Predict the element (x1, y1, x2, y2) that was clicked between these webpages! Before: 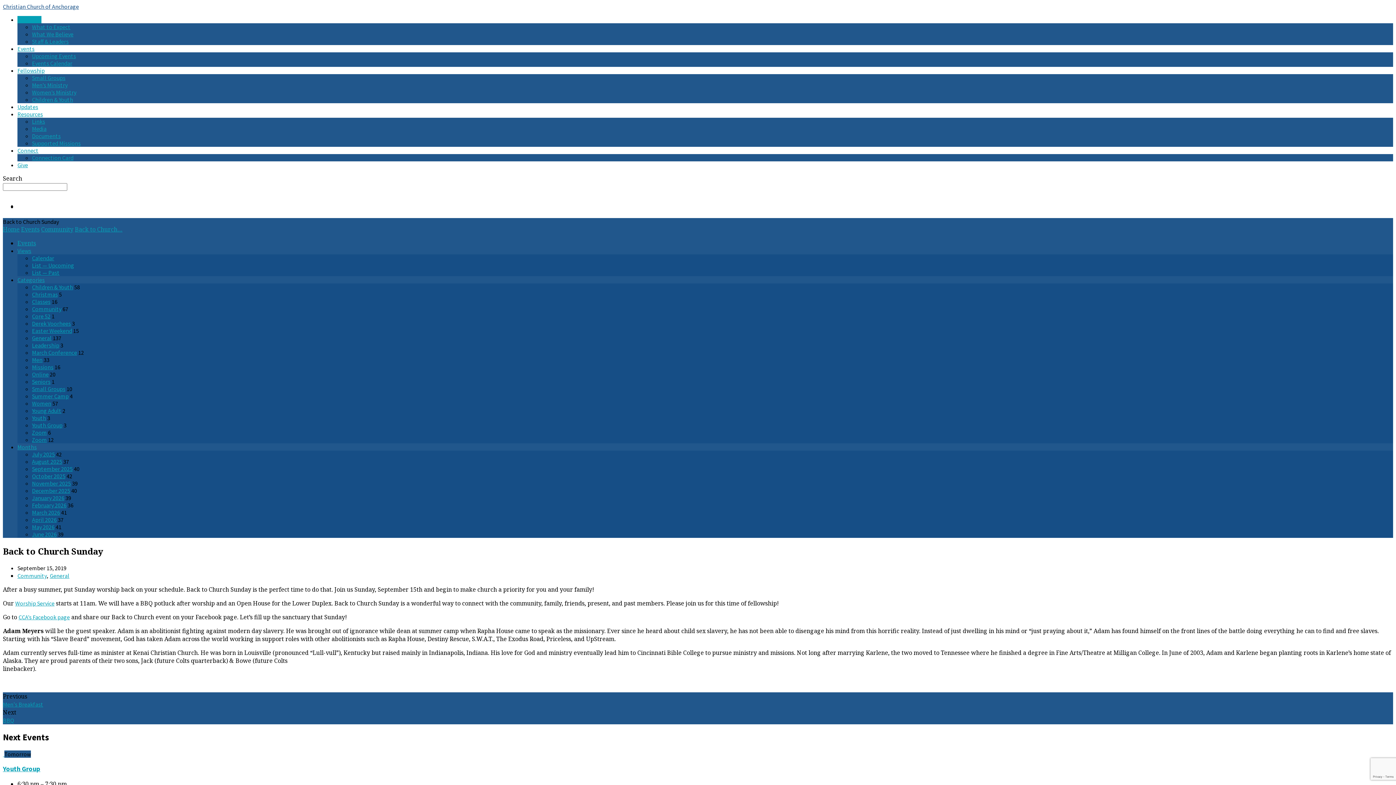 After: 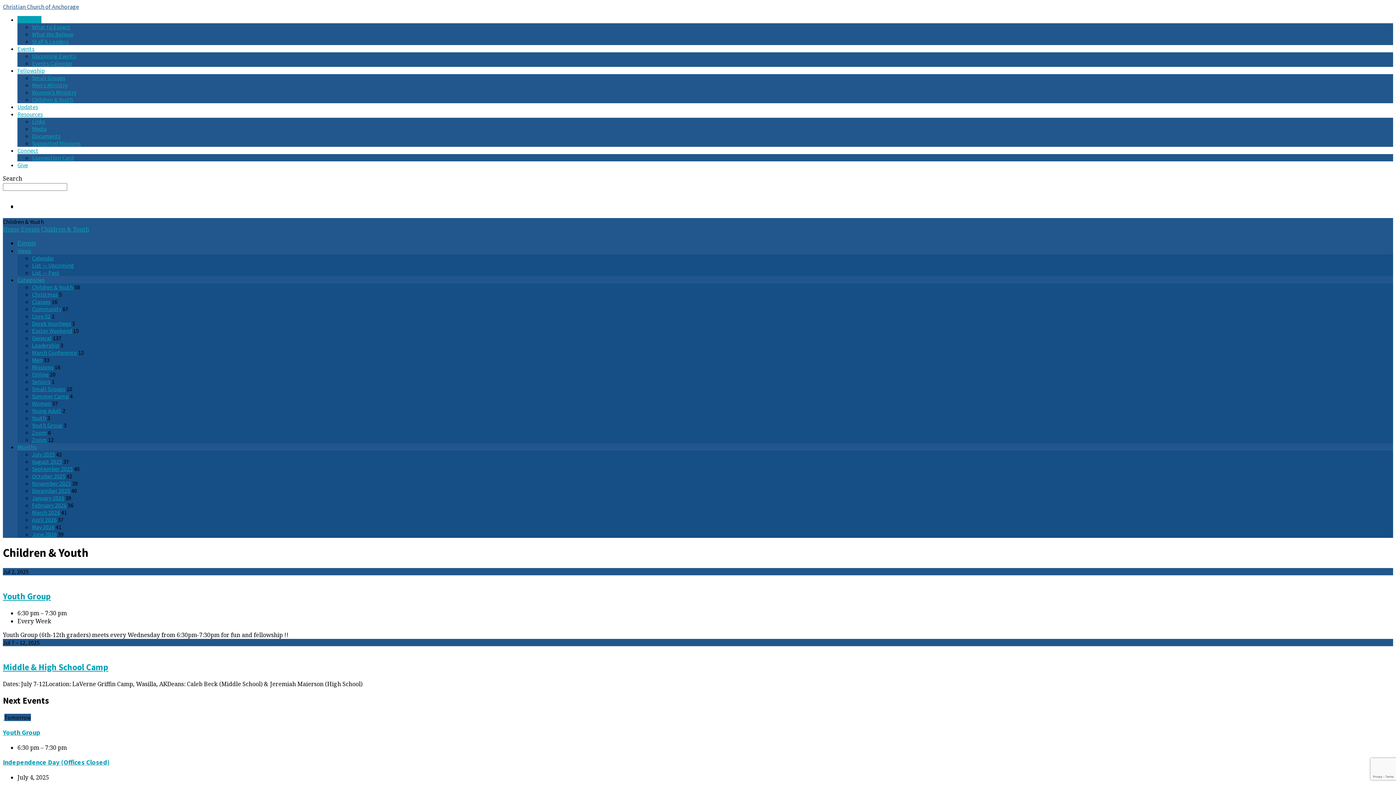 Action: bbox: (32, 96, 73, 103) label: Children & Youth